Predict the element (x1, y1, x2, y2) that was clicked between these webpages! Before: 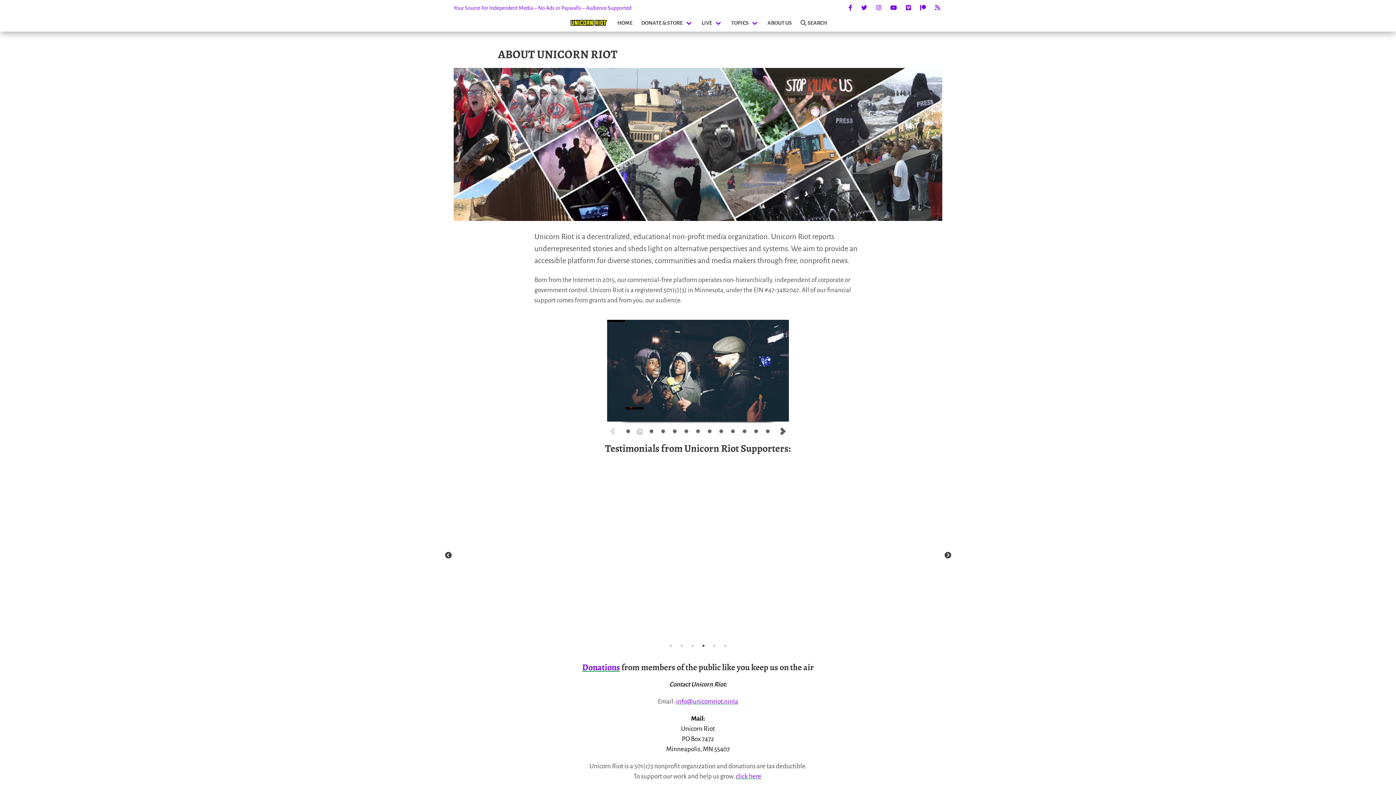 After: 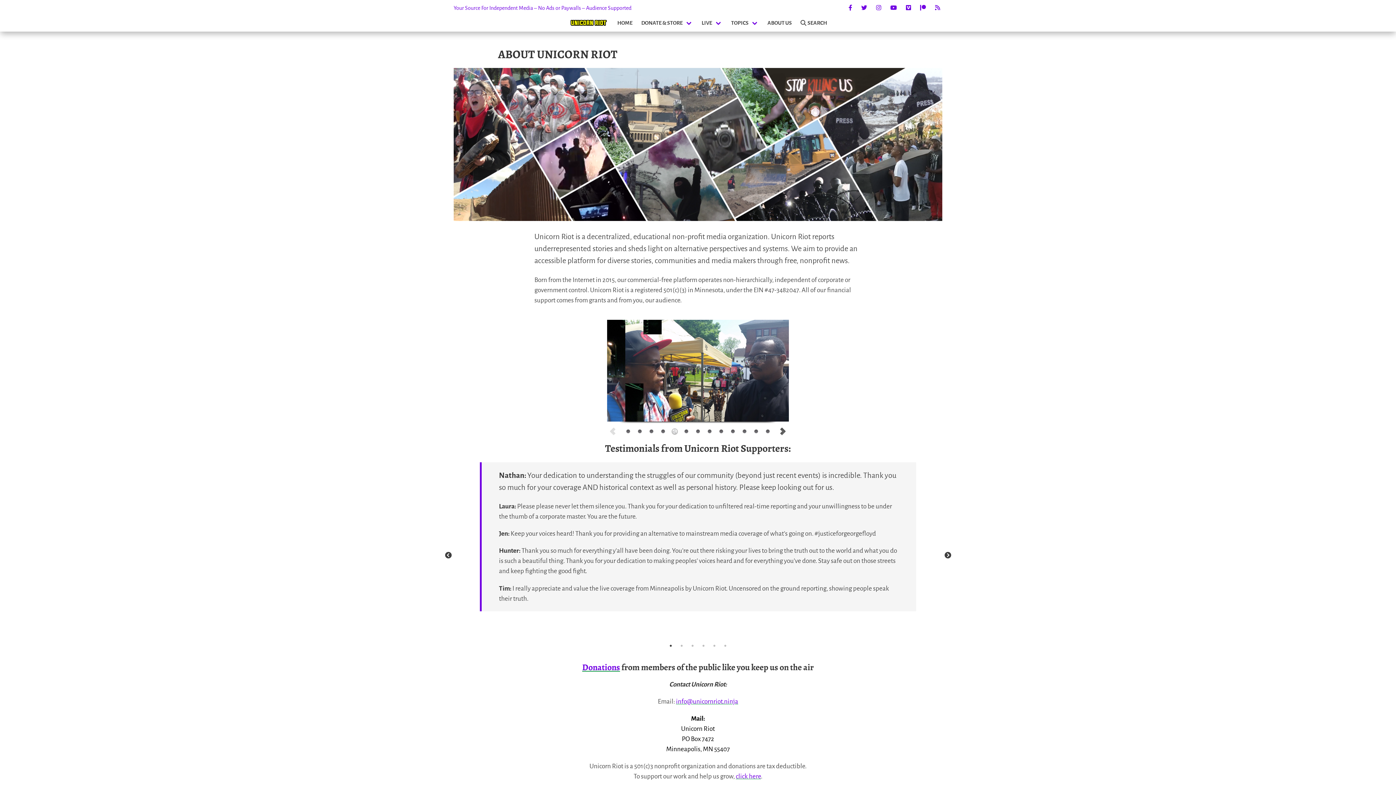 Action: label: 1 of 6 bbox: (667, 642, 674, 649)